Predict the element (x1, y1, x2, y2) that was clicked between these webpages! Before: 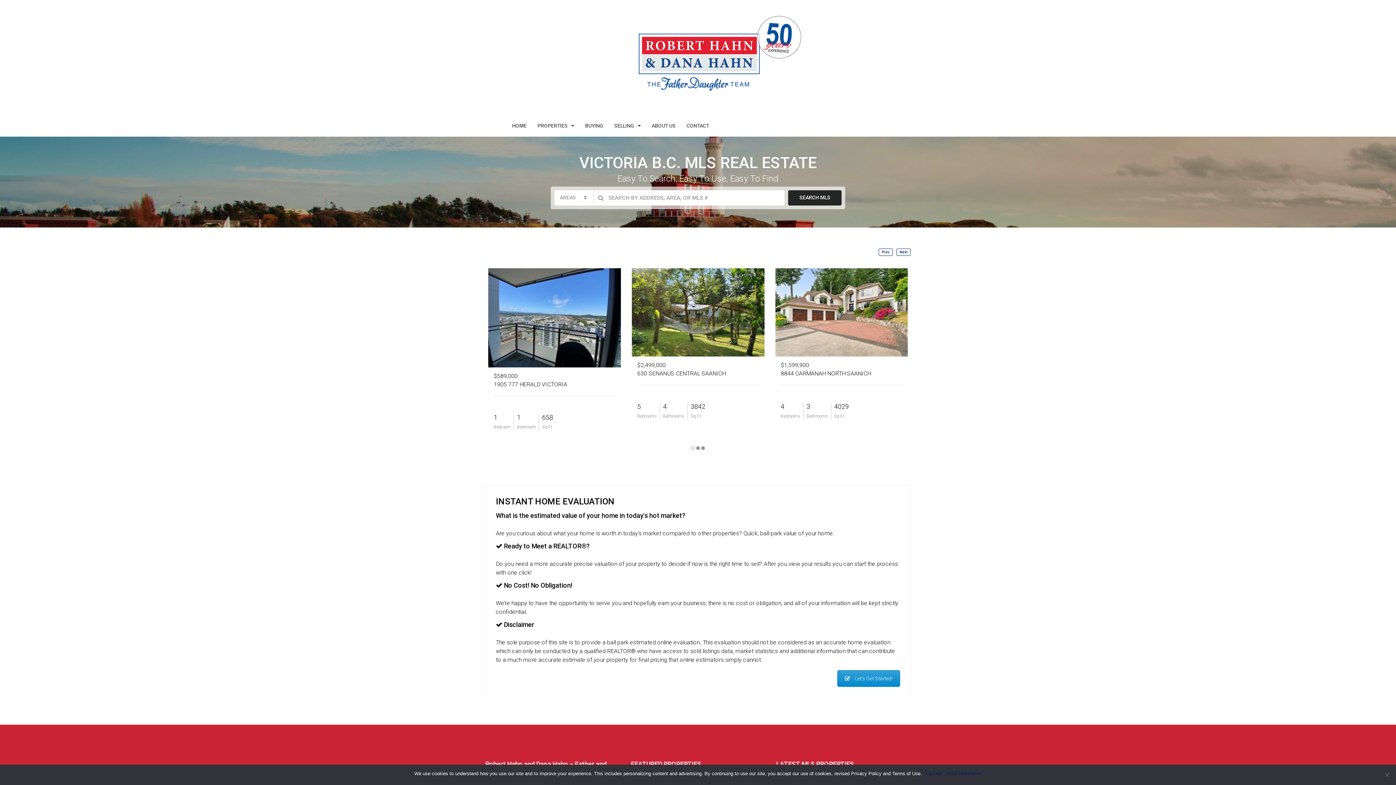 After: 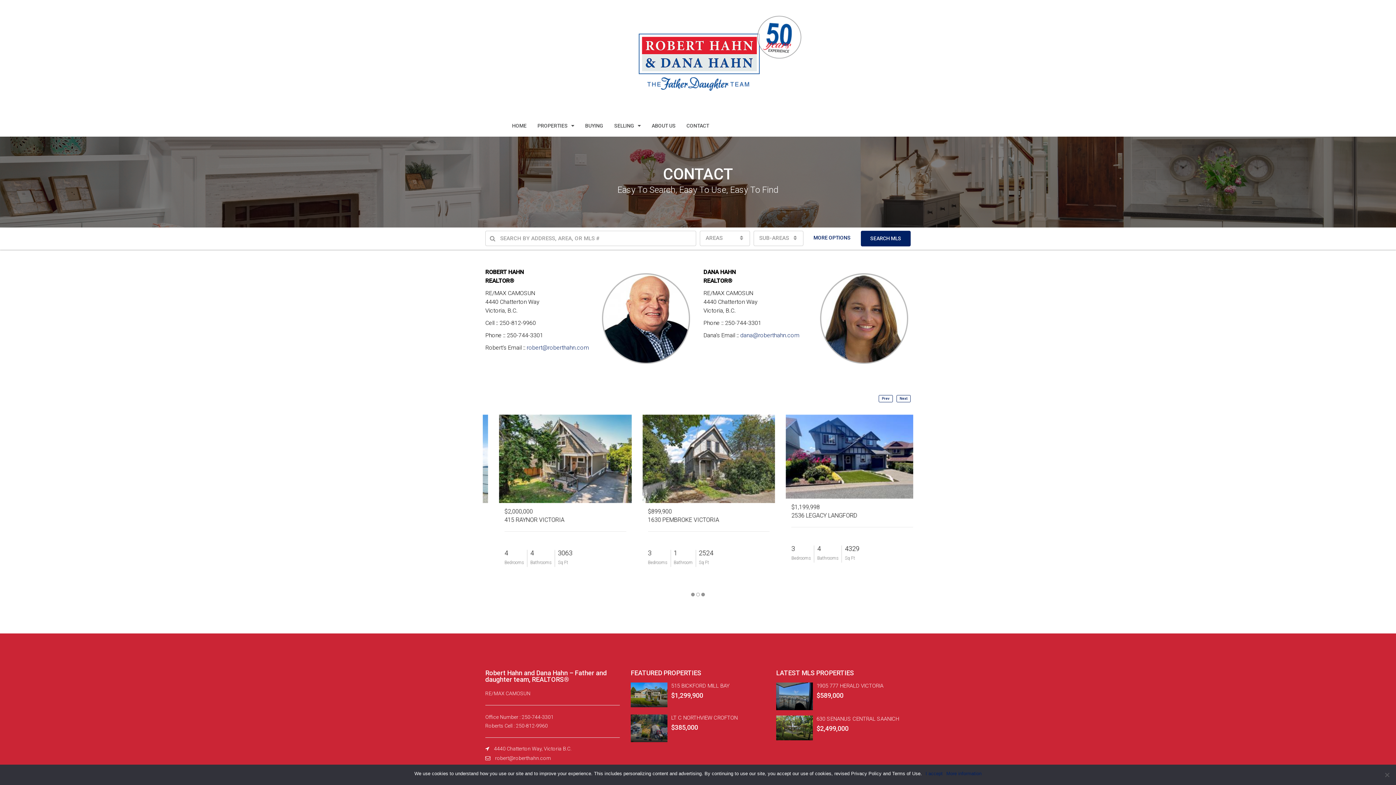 Action: bbox: (681, 114, 714, 136) label: CONTACT